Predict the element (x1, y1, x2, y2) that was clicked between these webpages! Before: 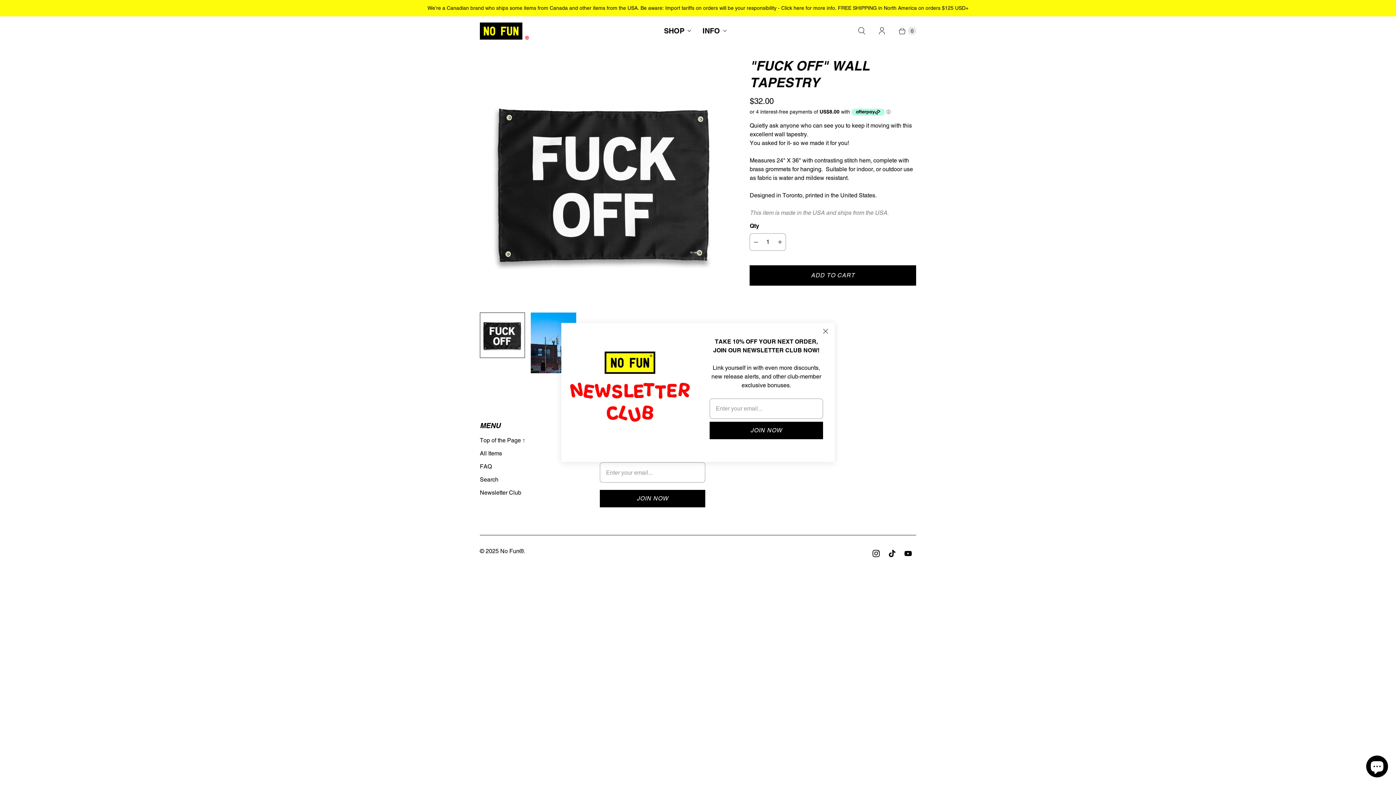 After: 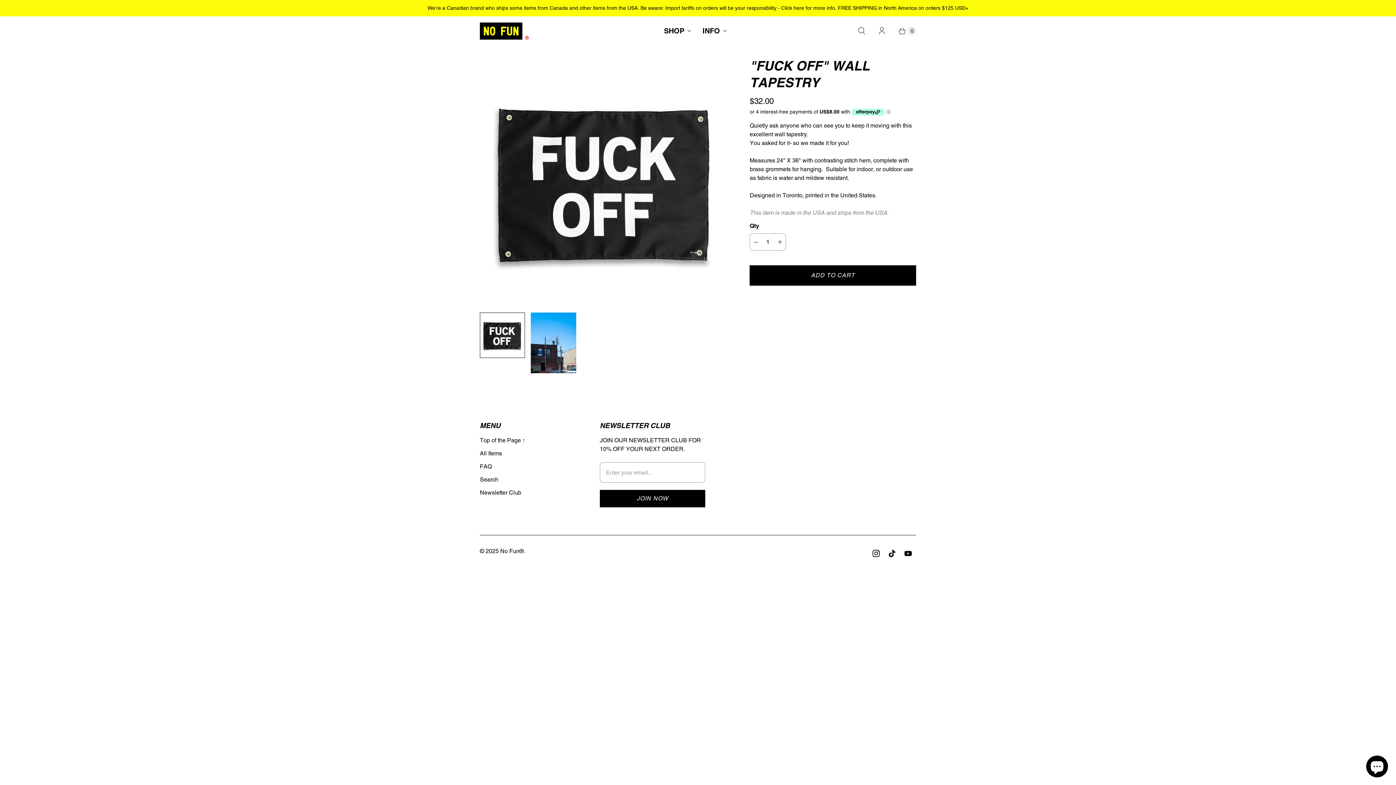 Action: bbox: (823, 328, 829, 334)